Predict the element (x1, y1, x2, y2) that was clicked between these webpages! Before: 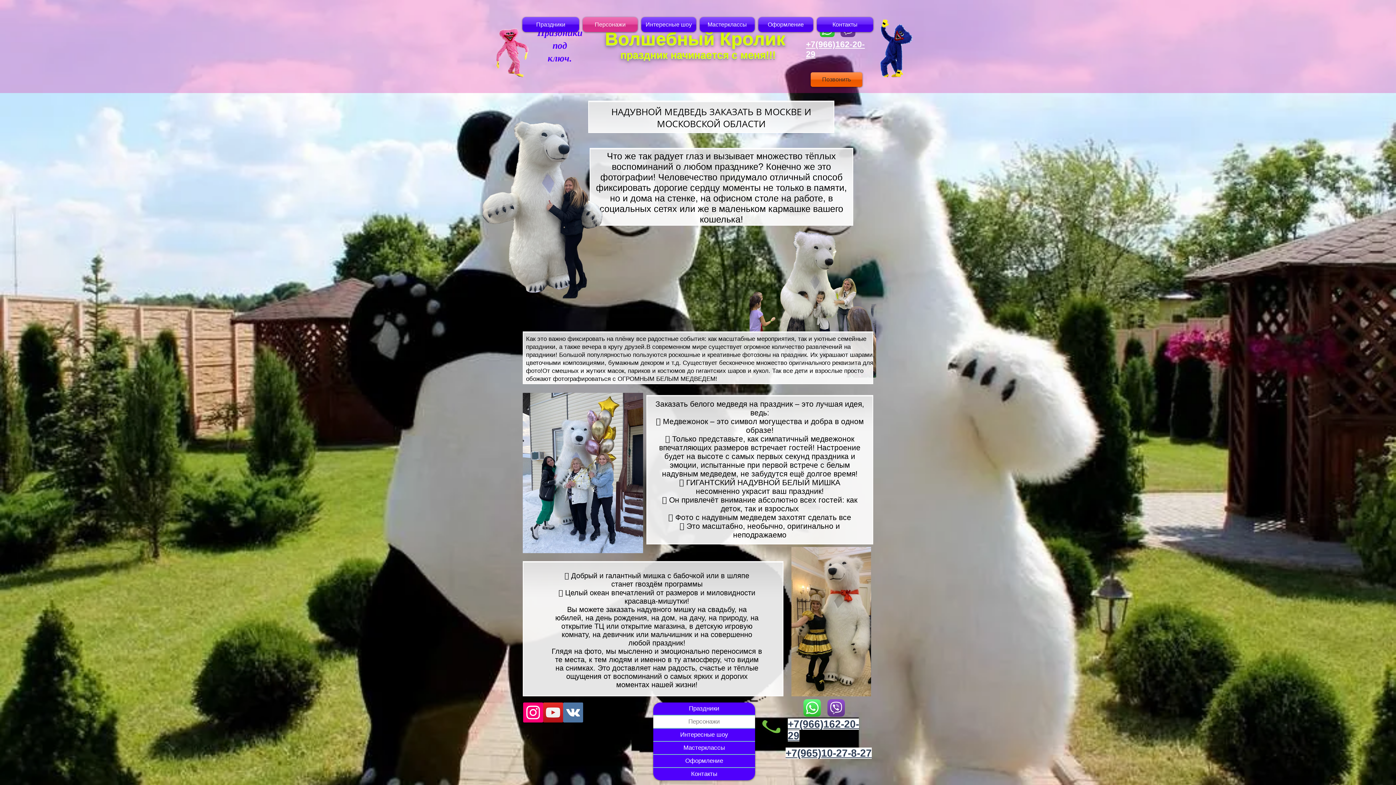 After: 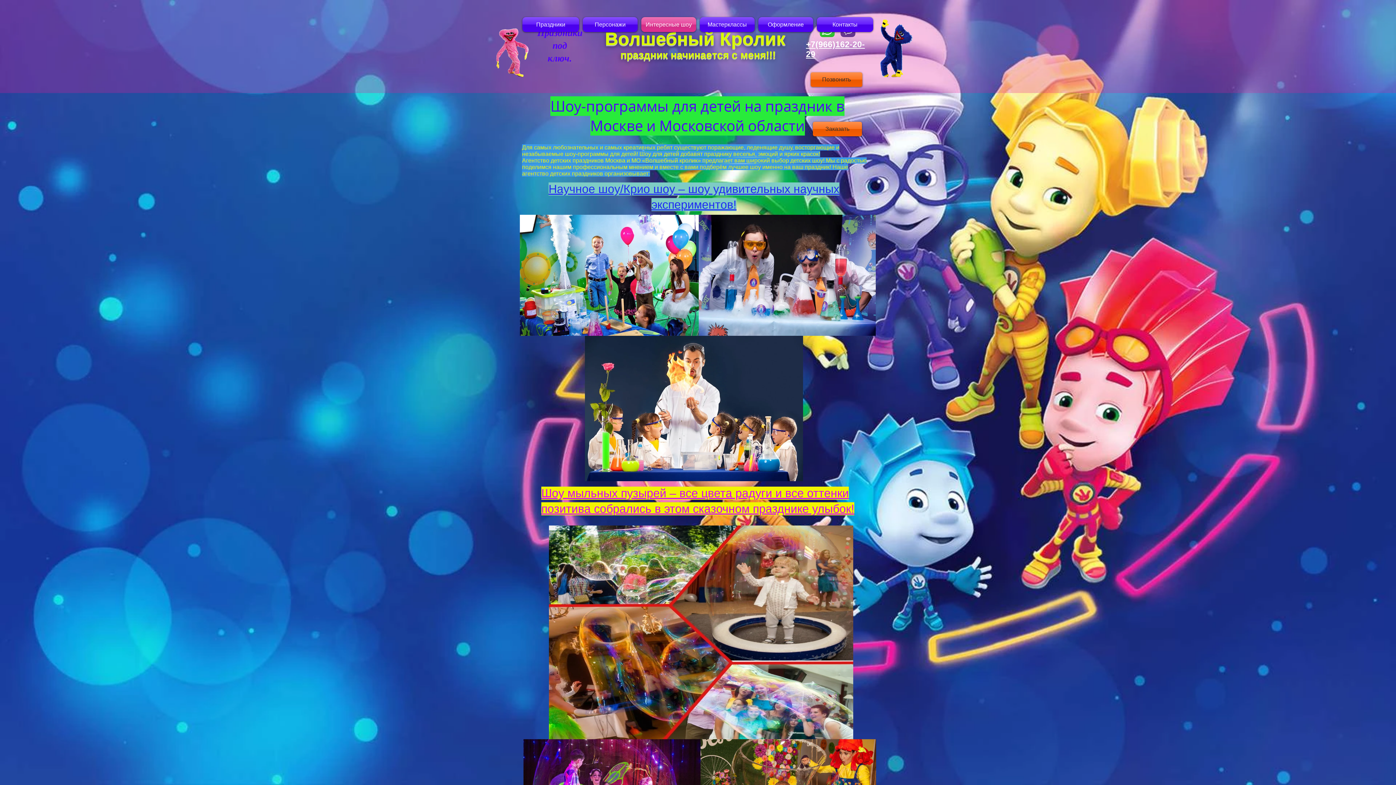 Action: bbox: (653, 729, 755, 741) label: Интересные шоу